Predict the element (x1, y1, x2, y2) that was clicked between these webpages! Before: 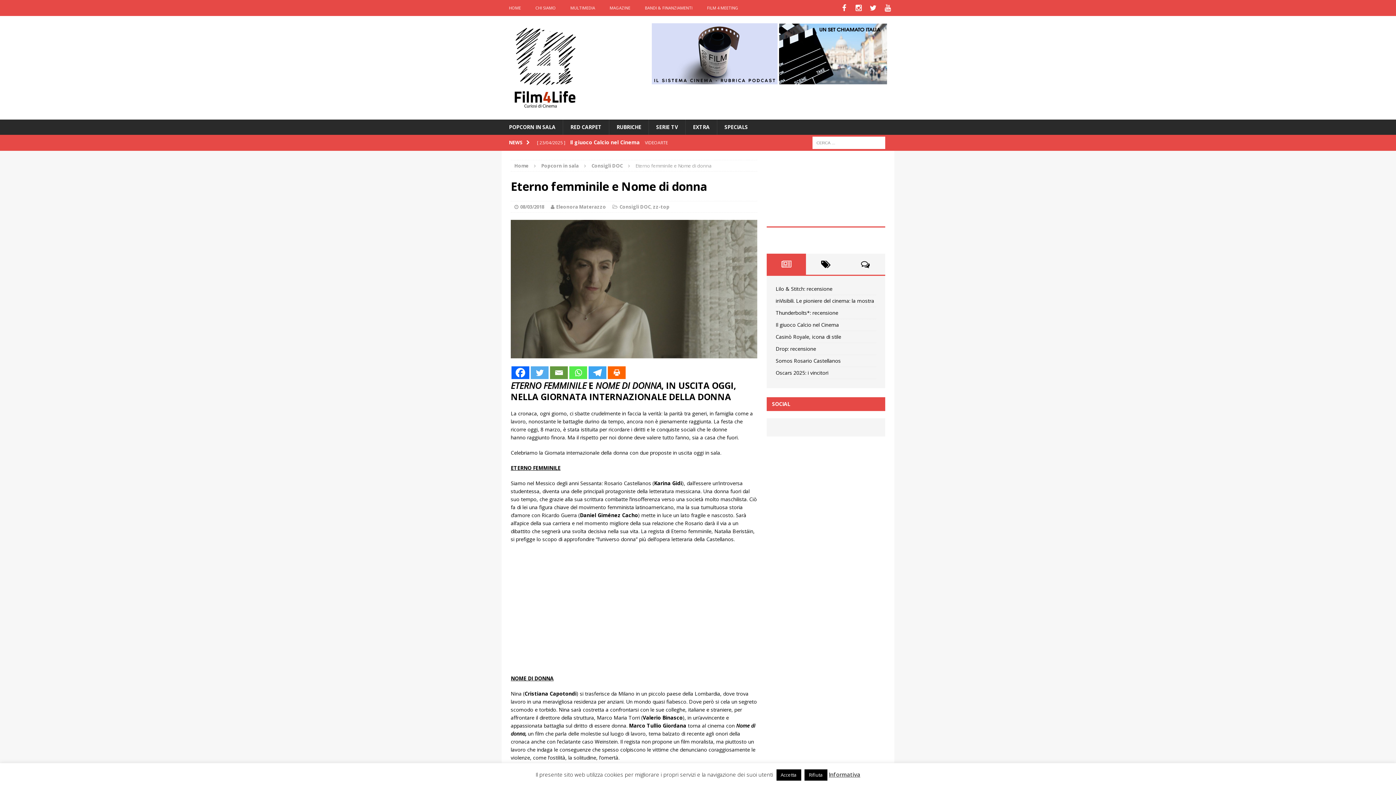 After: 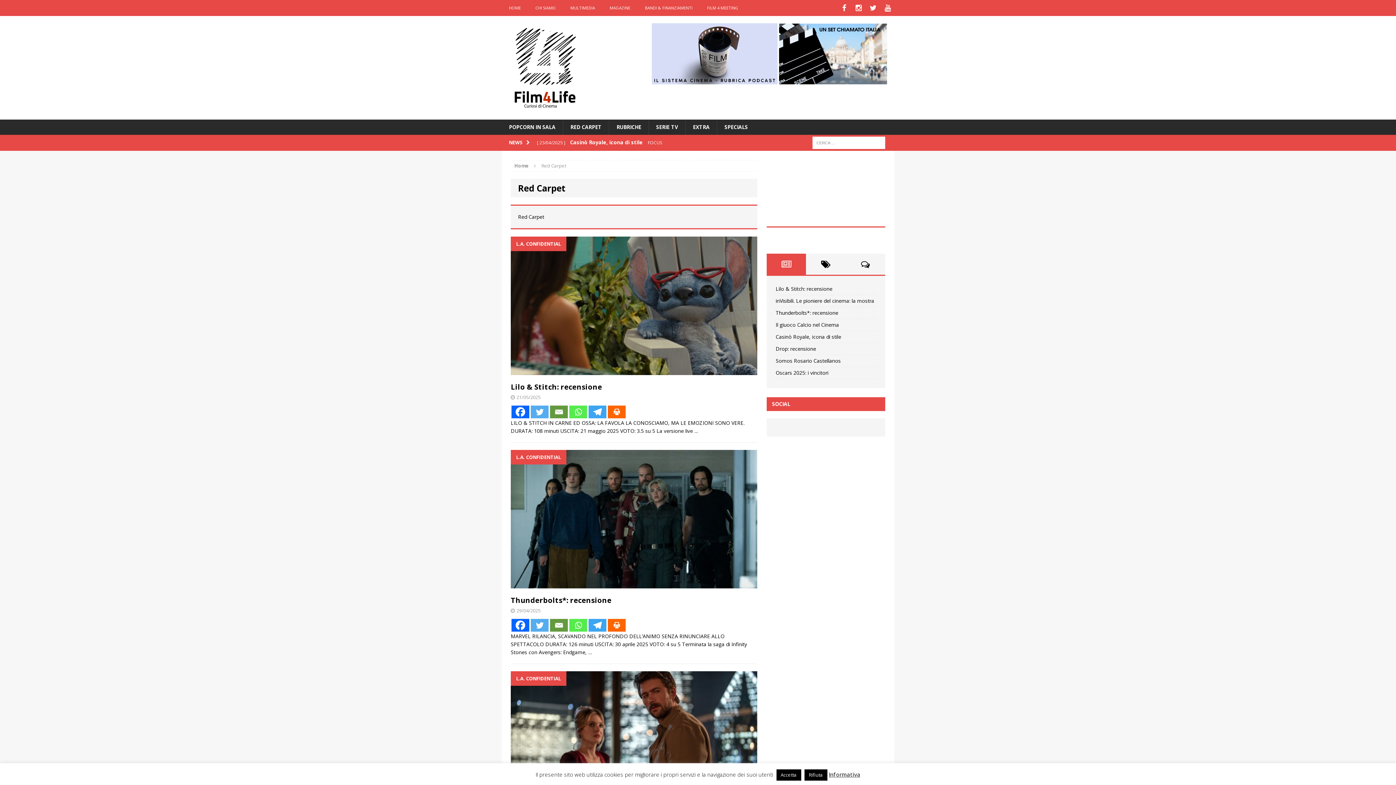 Action: label: RED CARPET bbox: (562, 119, 609, 134)